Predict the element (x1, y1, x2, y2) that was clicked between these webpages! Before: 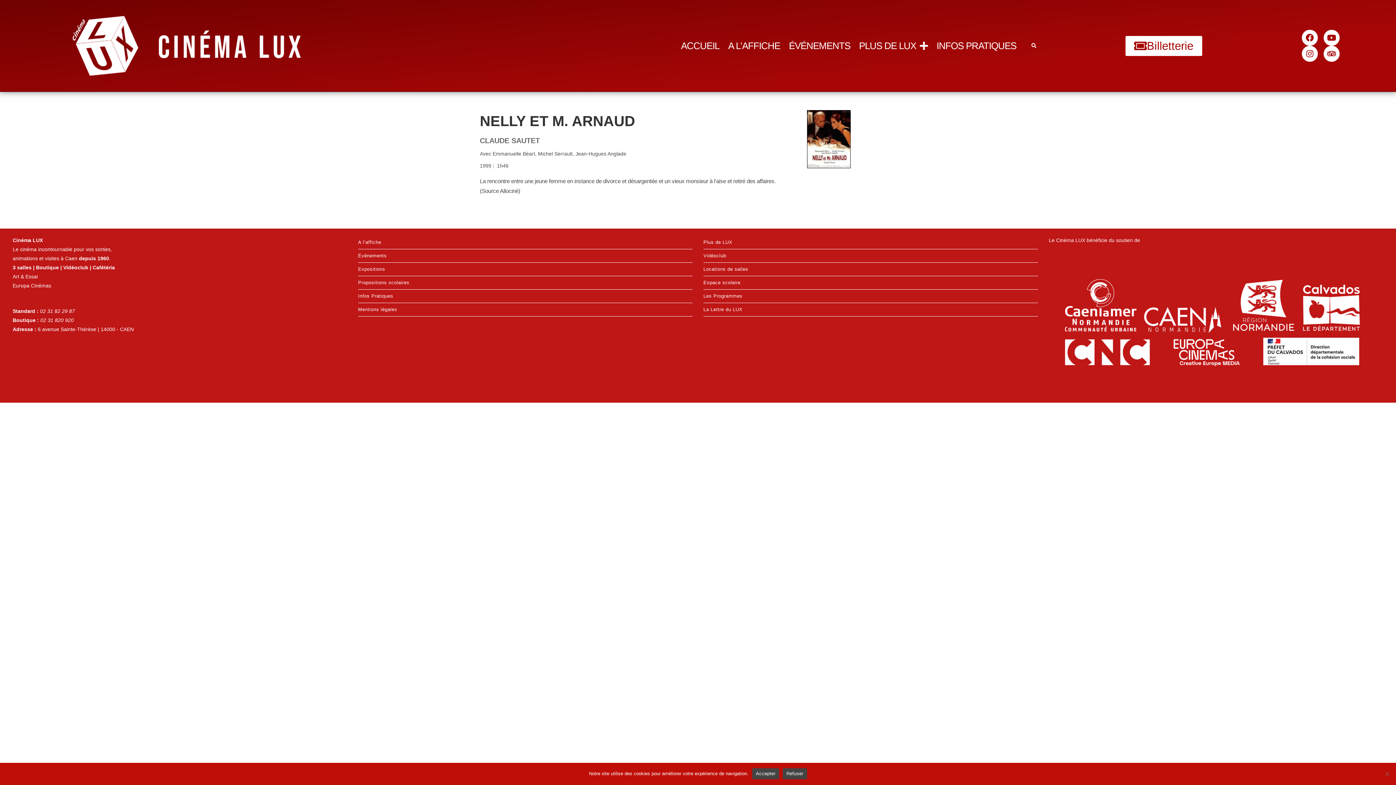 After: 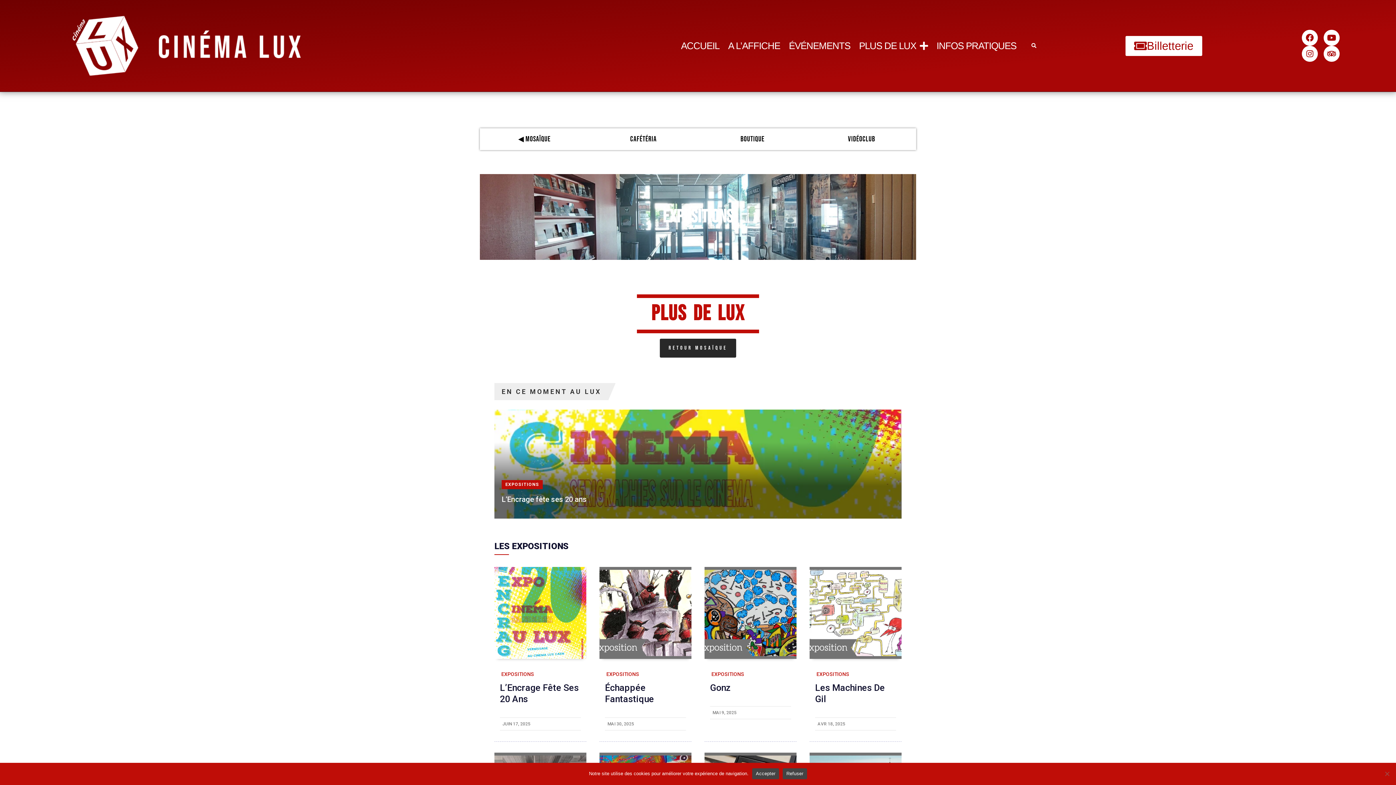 Action: bbox: (358, 262, 692, 276) label: Expositions